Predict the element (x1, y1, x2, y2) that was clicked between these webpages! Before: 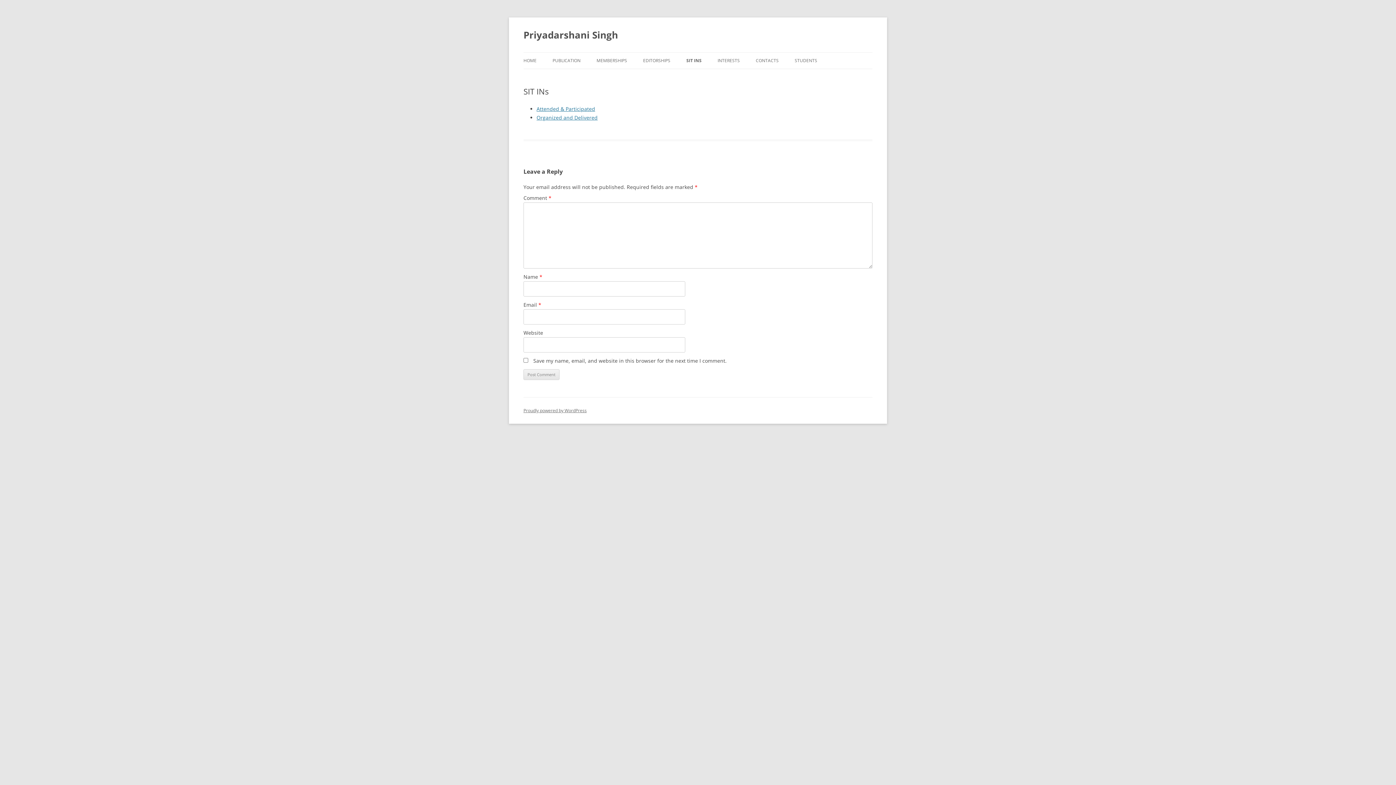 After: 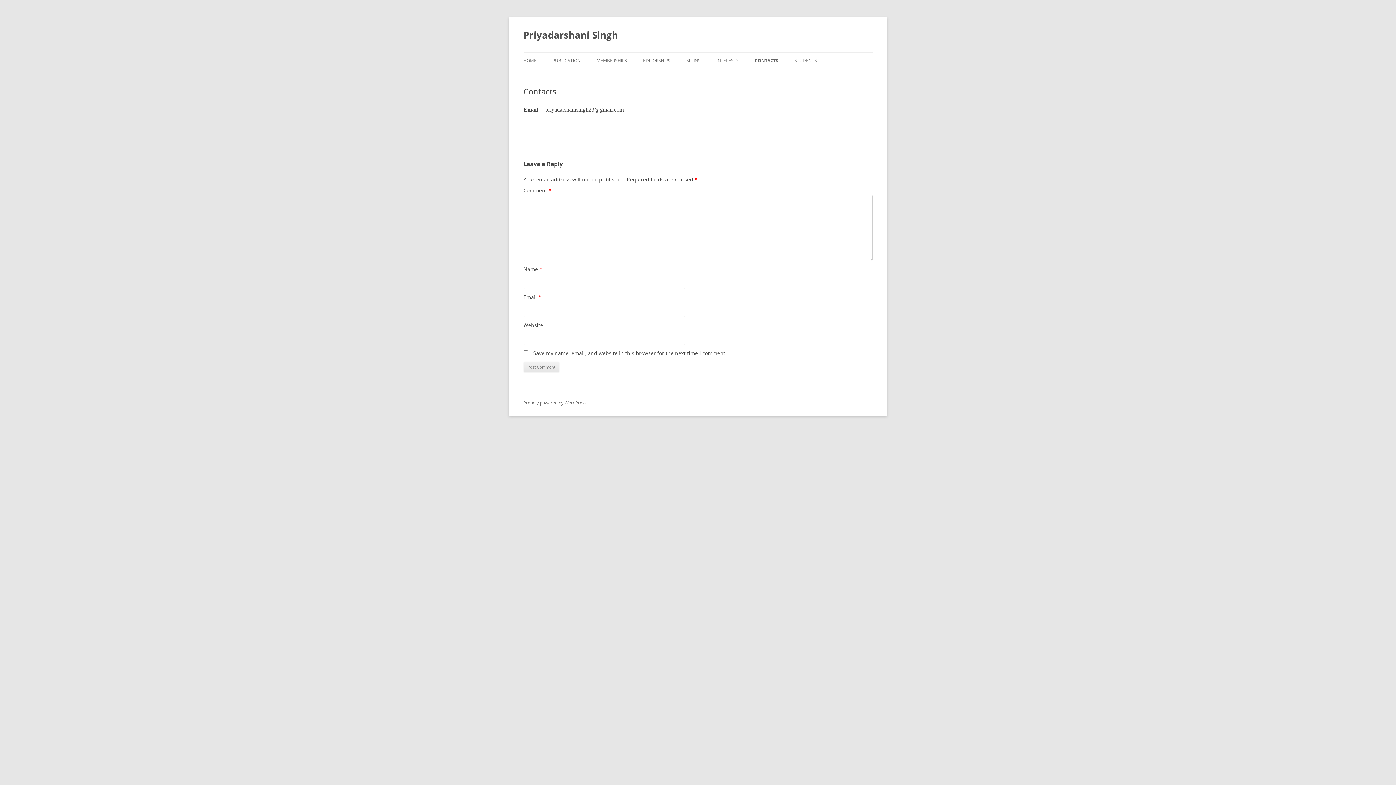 Action: bbox: (756, 52, 778, 68) label: CONTACTS